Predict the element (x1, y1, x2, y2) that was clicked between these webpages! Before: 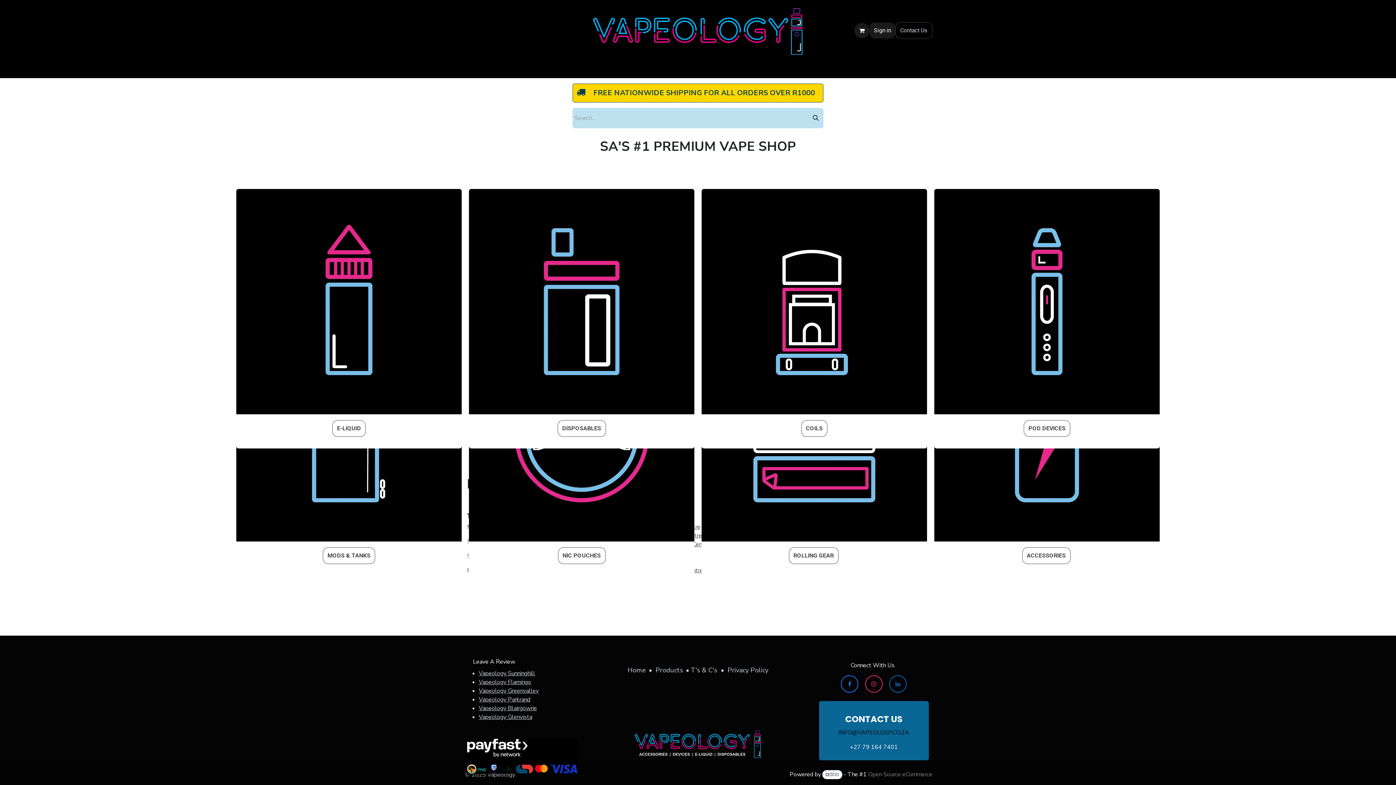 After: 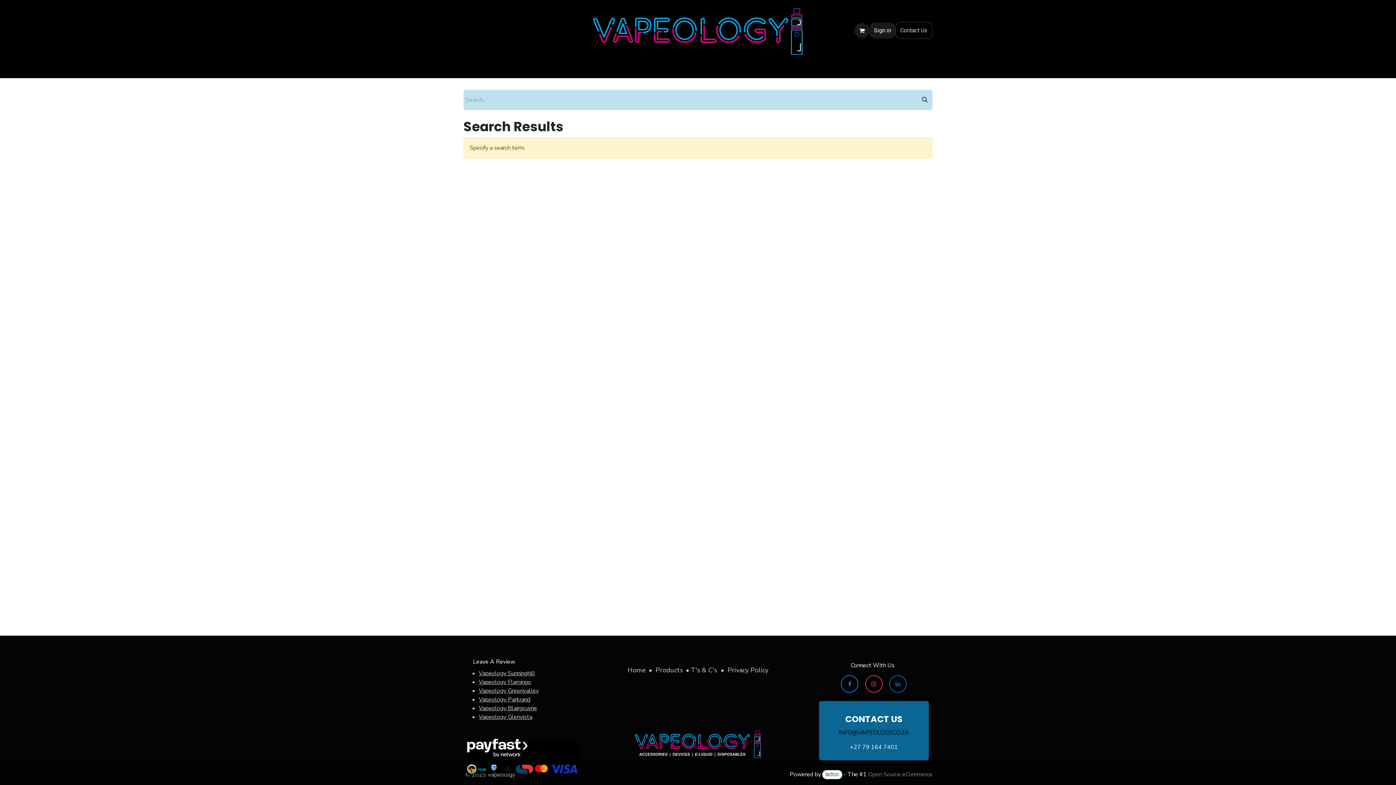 Action: bbox: (808, 108, 823, 128) label: Search